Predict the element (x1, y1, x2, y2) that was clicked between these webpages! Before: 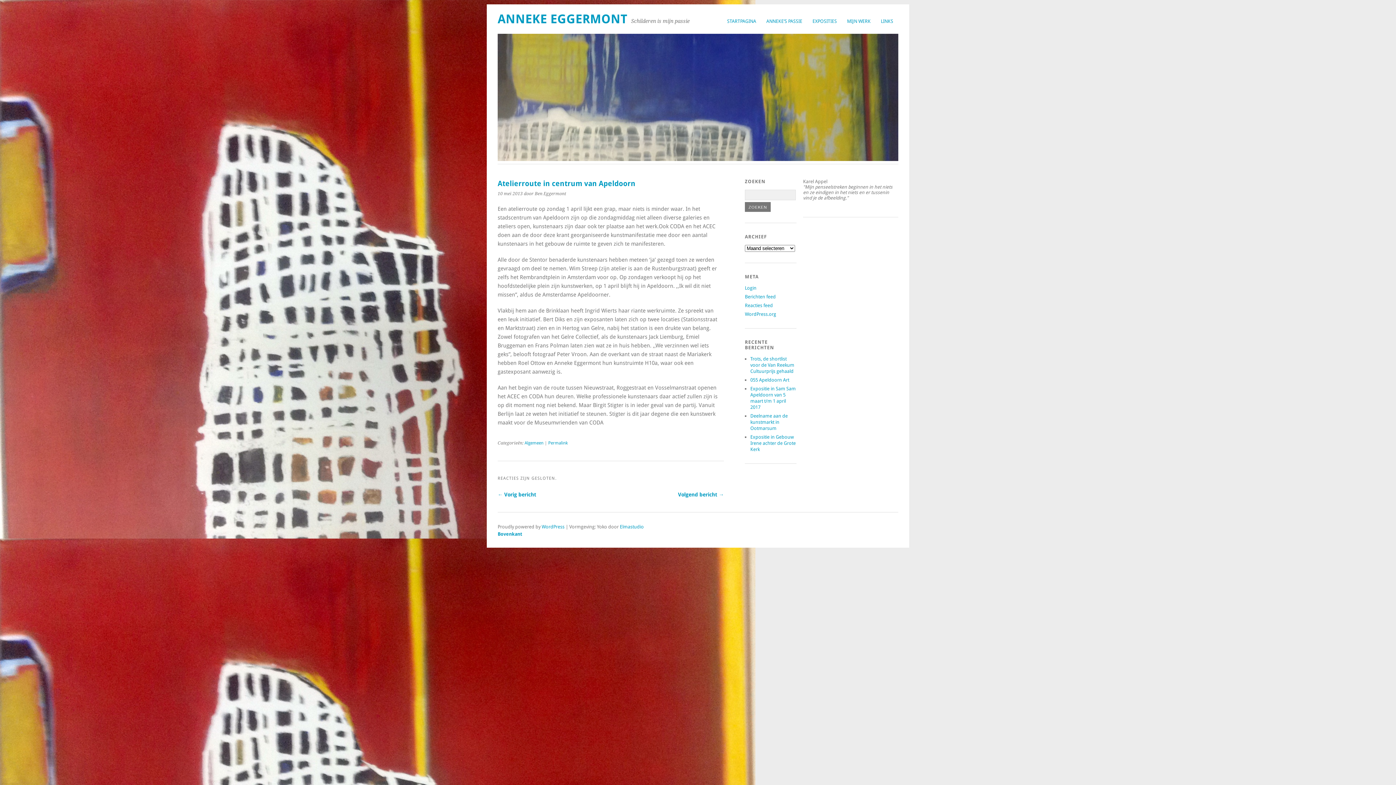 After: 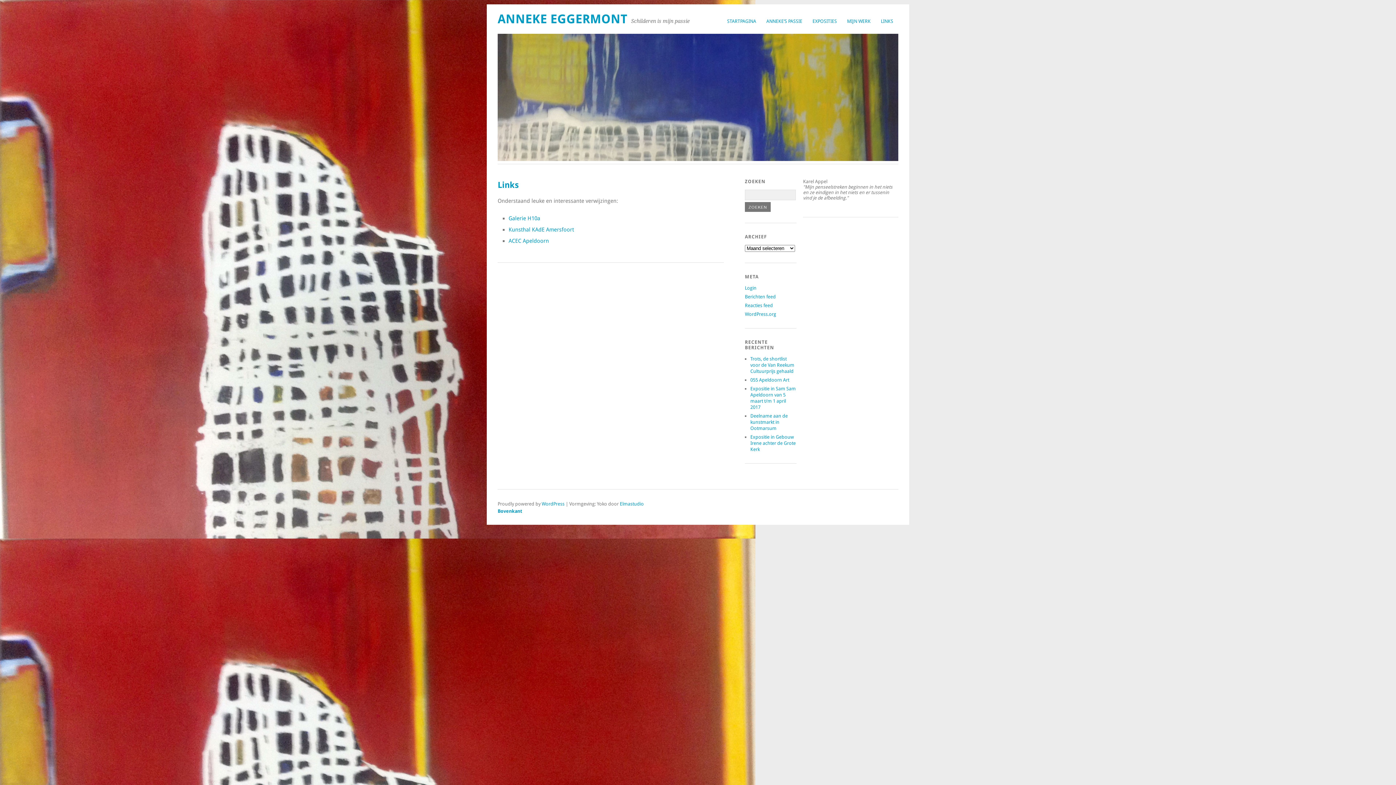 Action: bbox: (876, 15, 898, 27) label: LINKS